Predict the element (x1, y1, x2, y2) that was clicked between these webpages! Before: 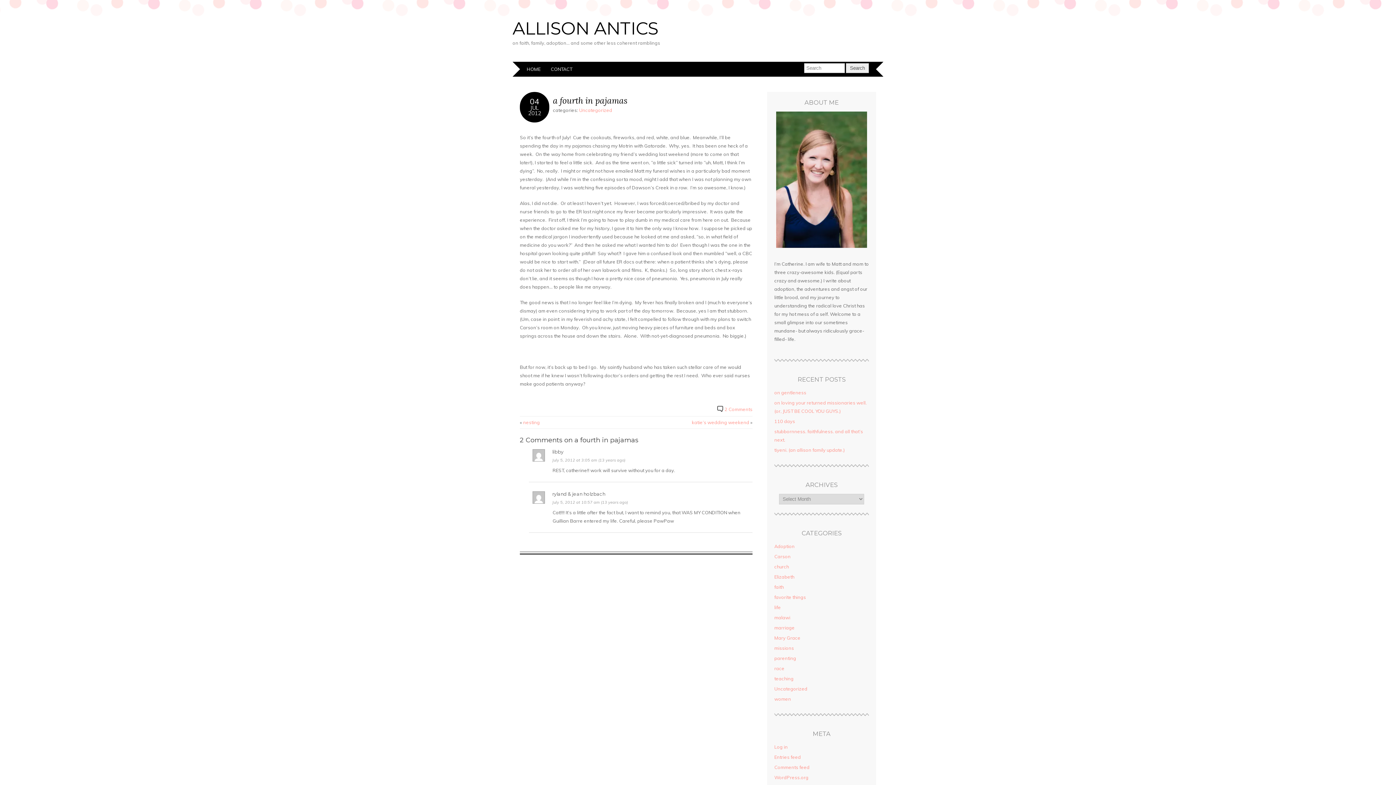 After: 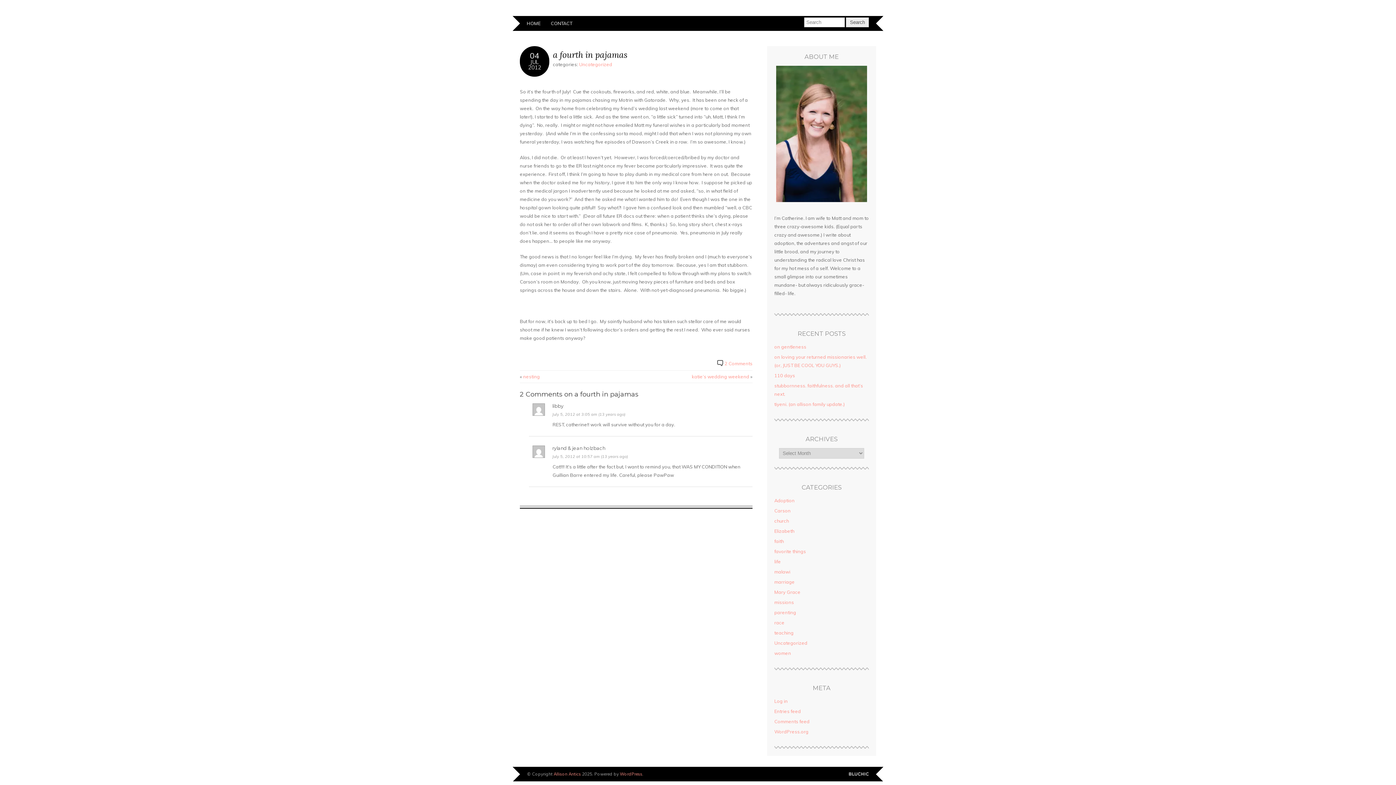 Action: label: 2 Comments bbox: (724, 406, 752, 412)